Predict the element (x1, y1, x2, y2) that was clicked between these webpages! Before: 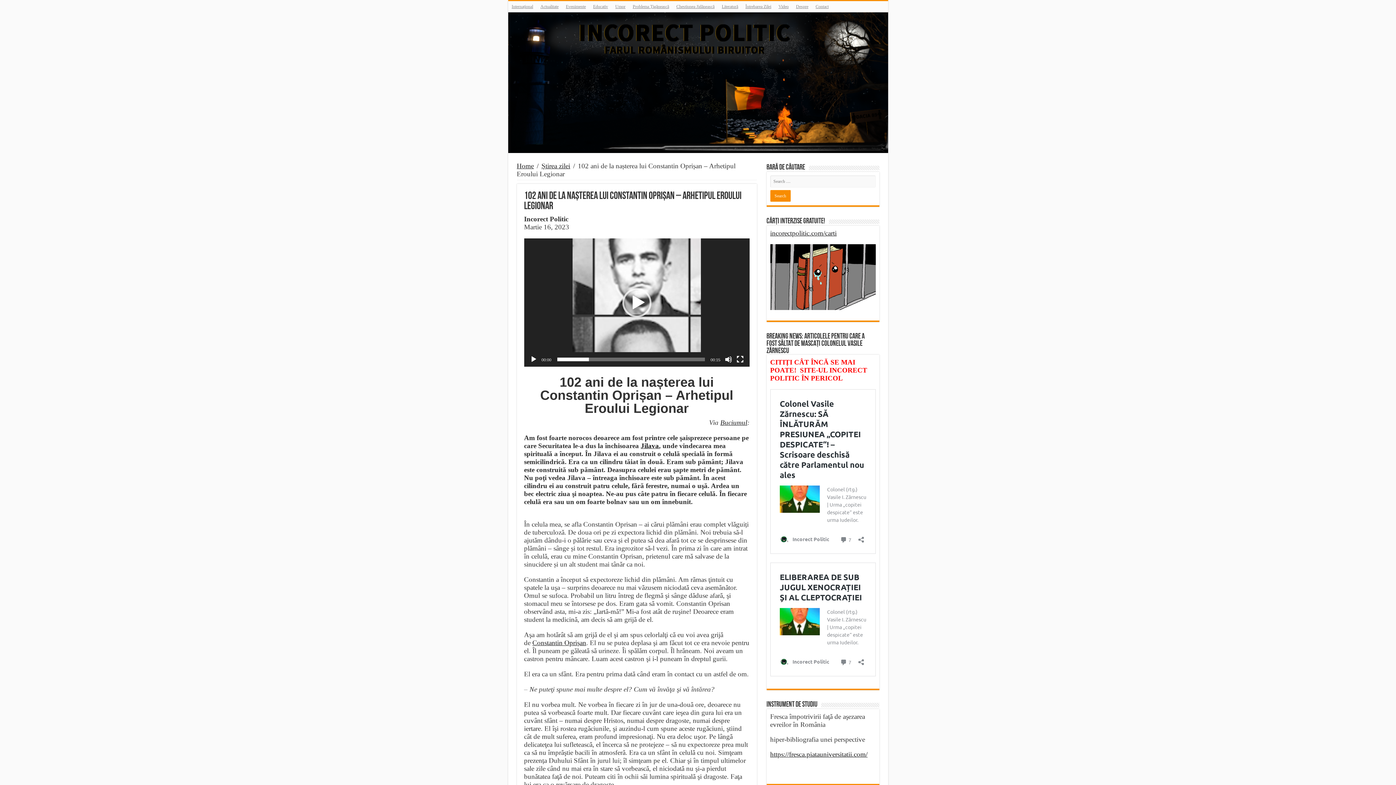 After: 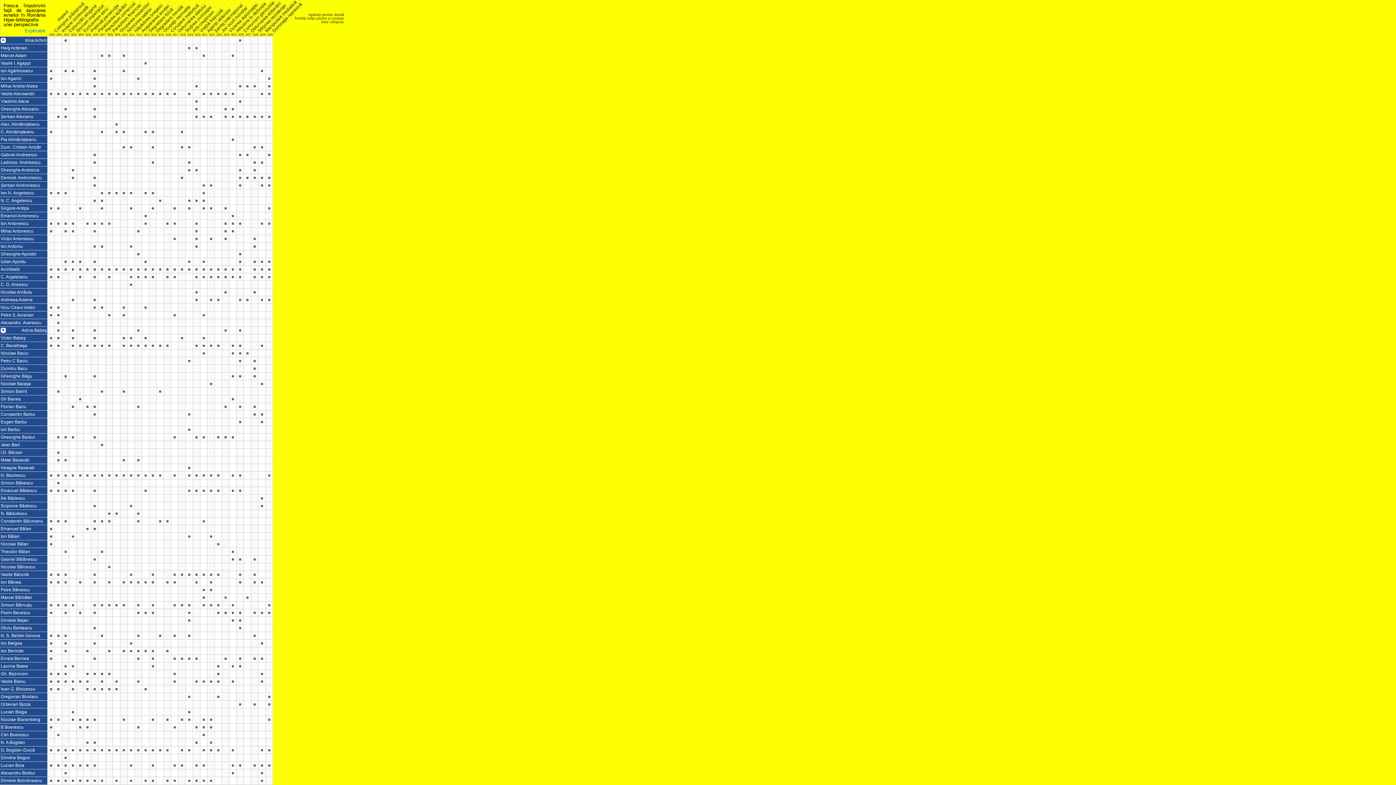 Action: bbox: (770, 751, 867, 758) label: https://fresca.piatauniversitatii.com/